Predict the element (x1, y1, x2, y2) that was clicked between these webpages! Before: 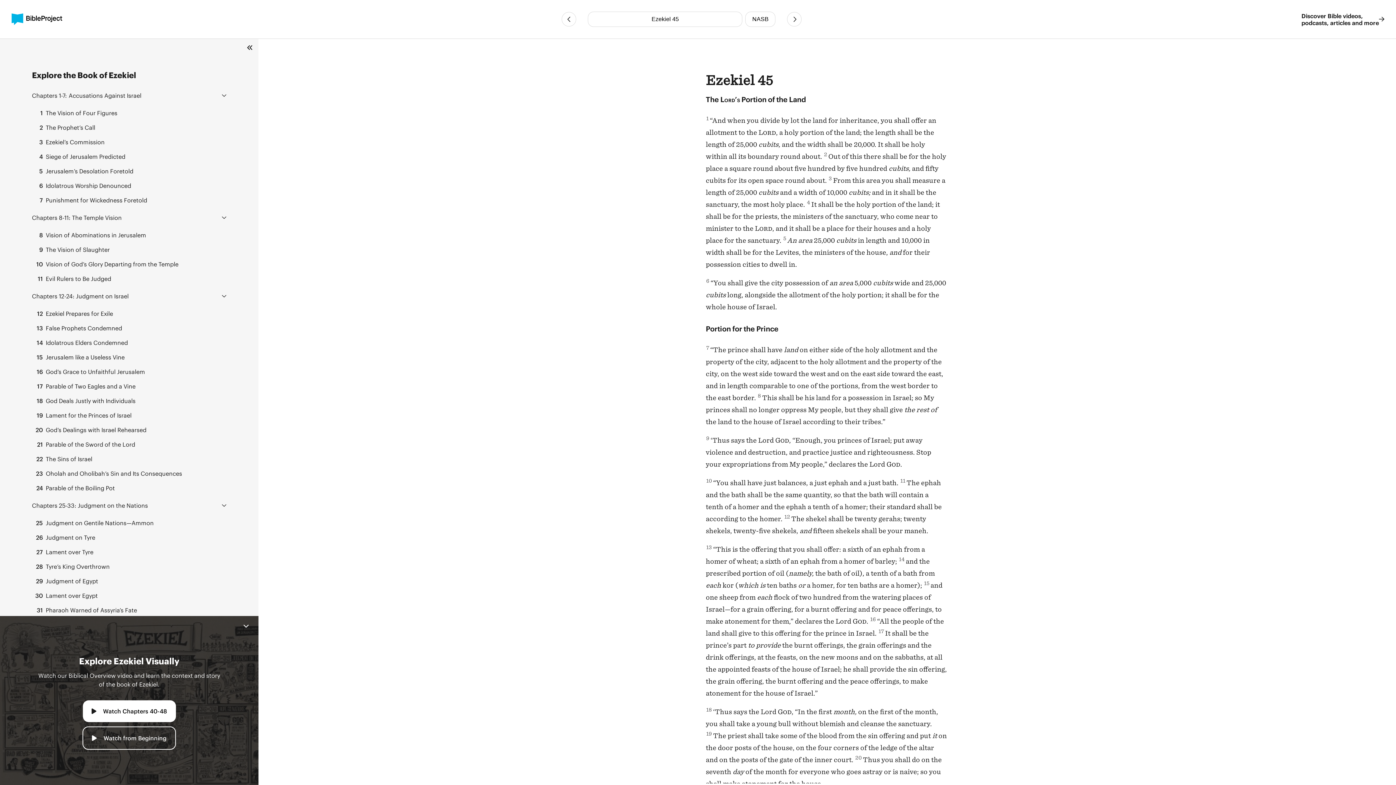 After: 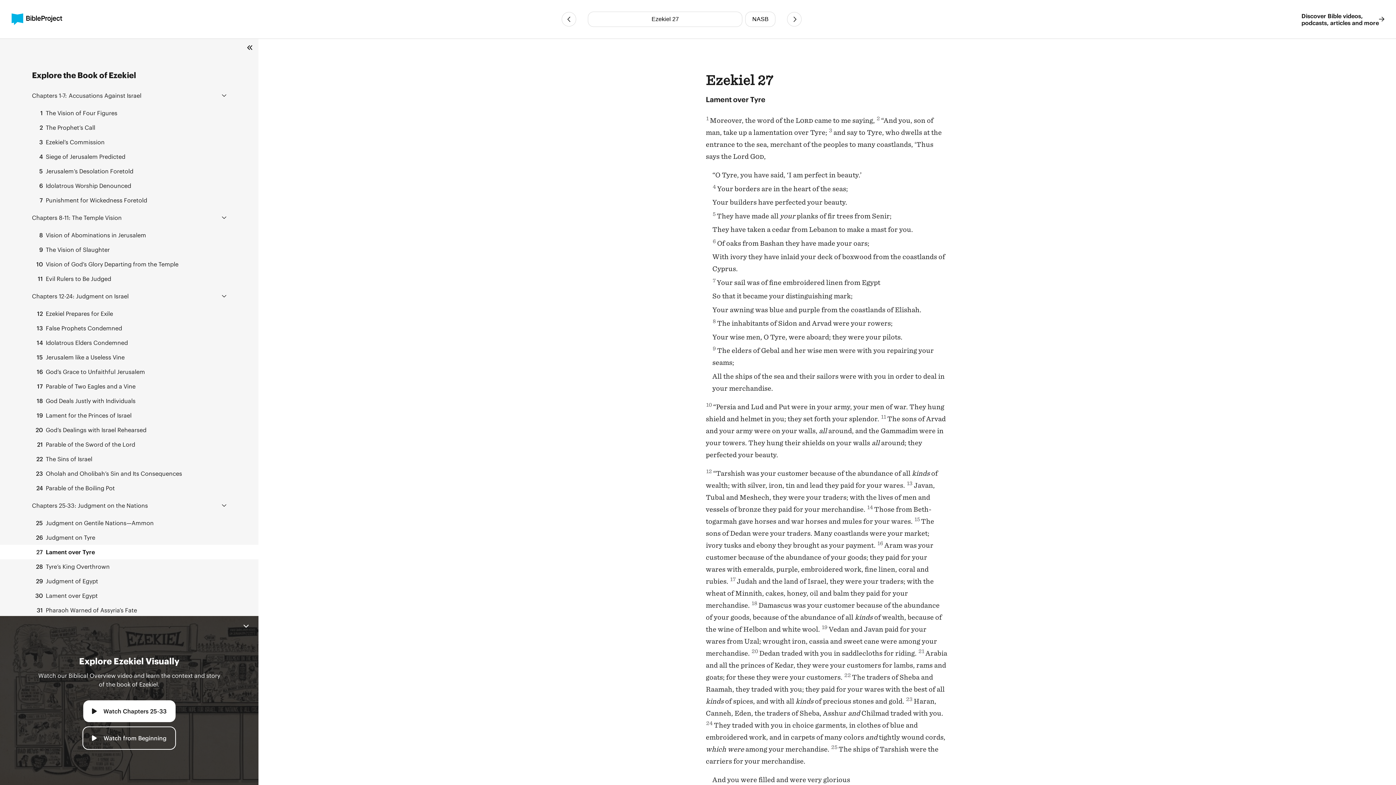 Action: label: 27 Lament over Tyre bbox: (0, 545, 258, 559)